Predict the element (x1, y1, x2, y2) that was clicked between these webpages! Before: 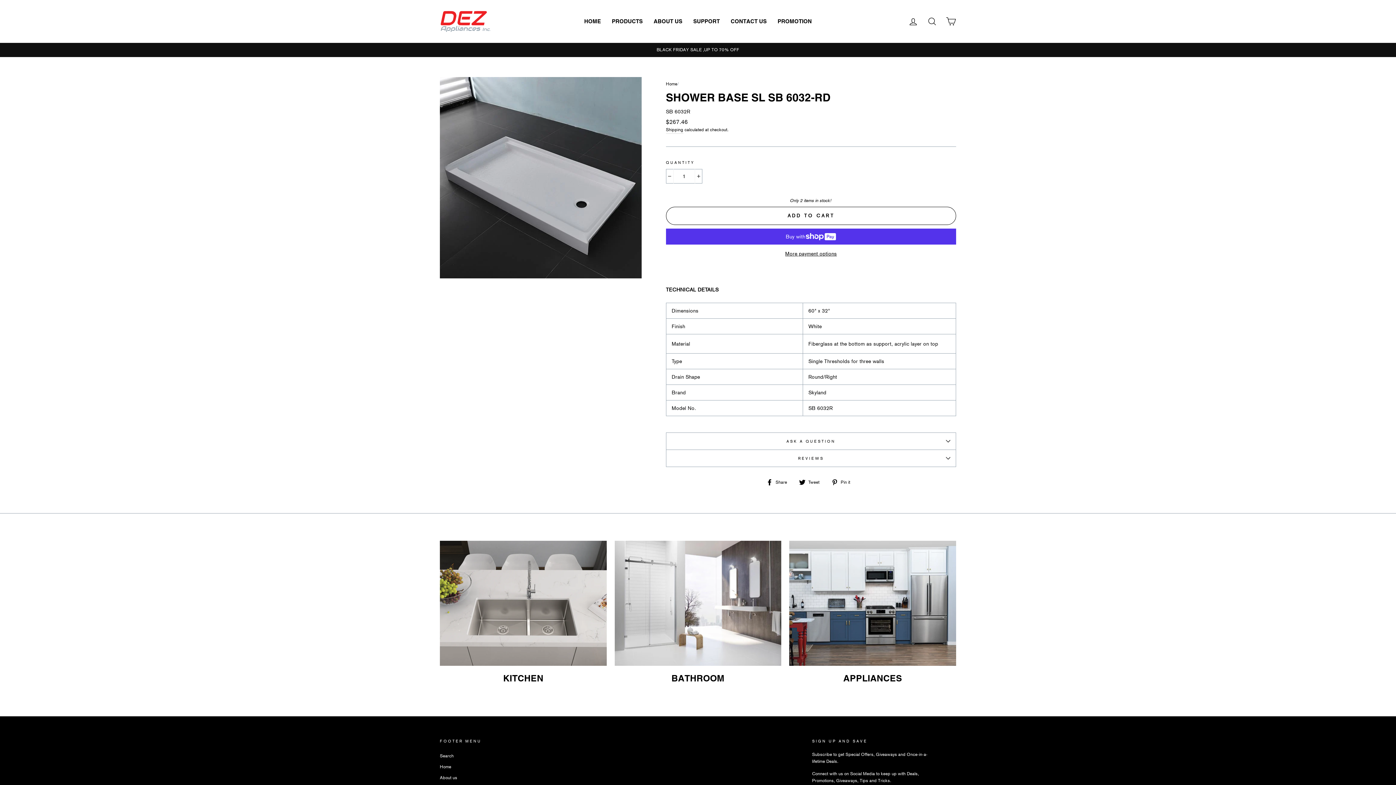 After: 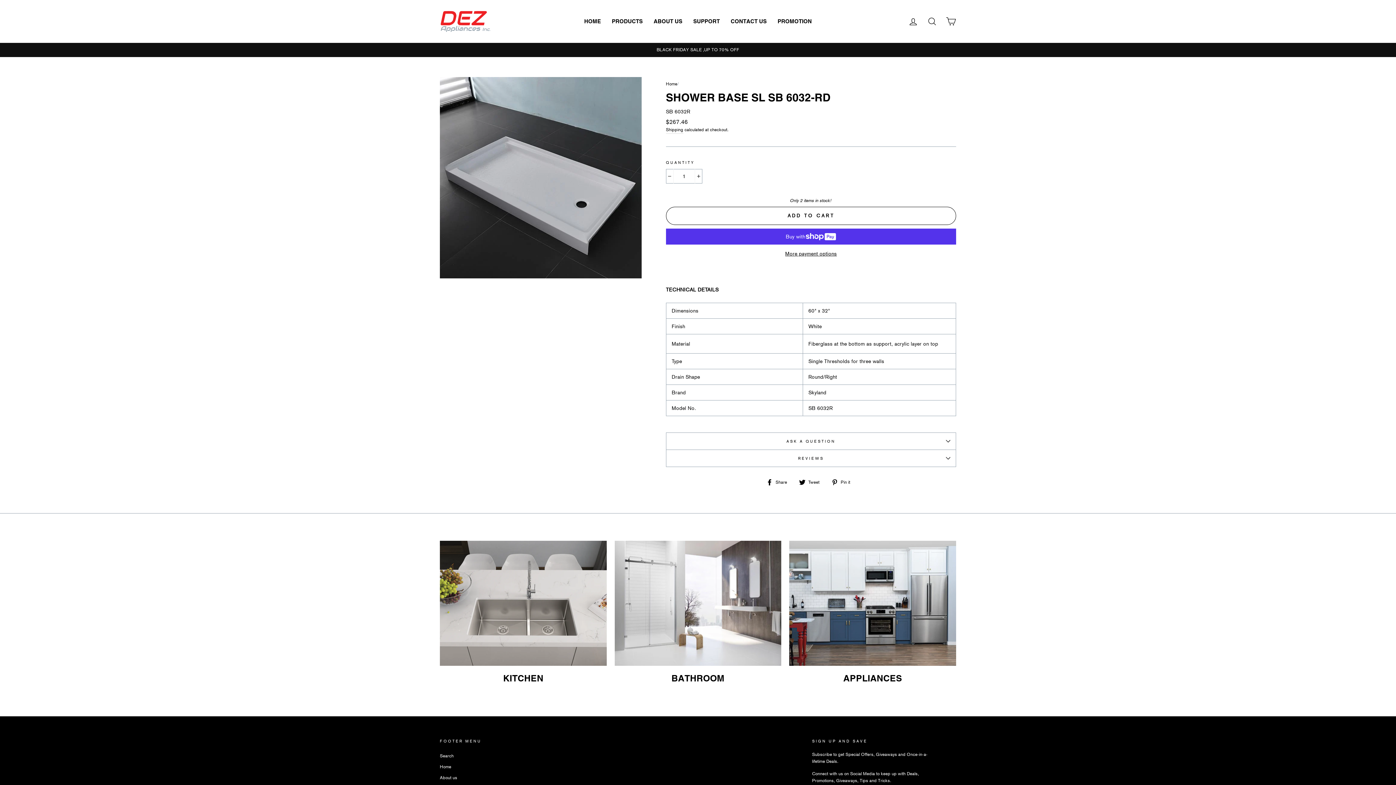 Action: label:  Share
Share on Facebook bbox: (766, 478, 792, 486)